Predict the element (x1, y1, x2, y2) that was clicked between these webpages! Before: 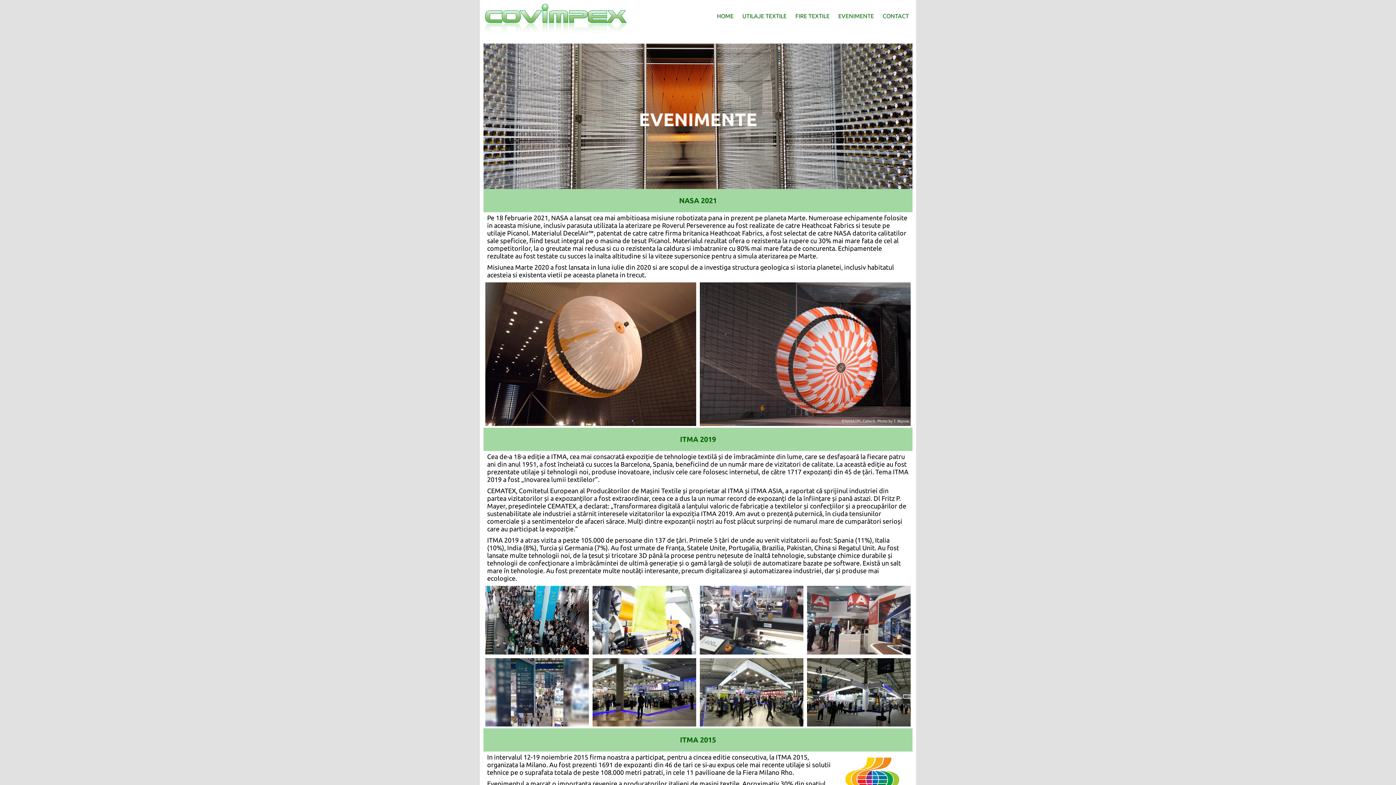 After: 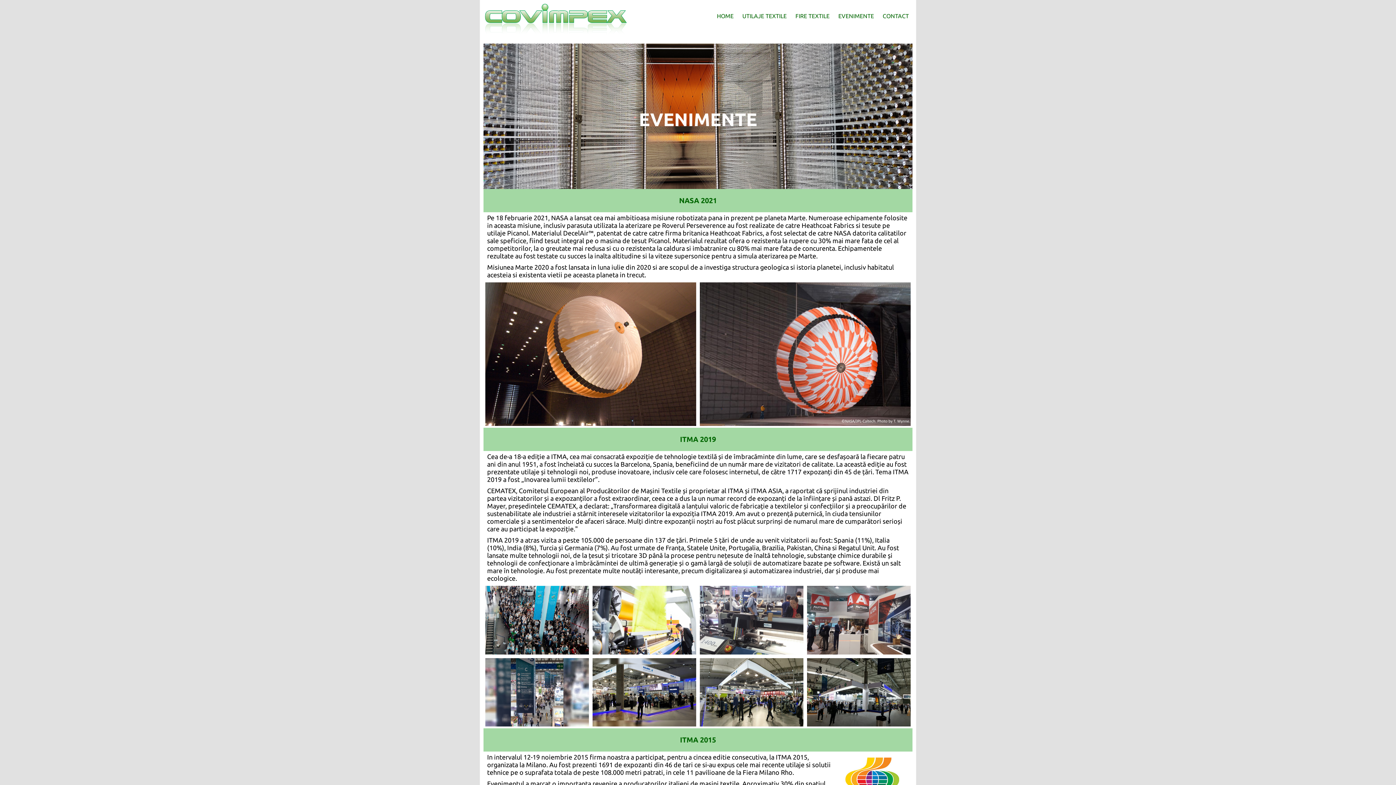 Action: label: EVENIMENTE bbox: (834, 10, 877, 21)